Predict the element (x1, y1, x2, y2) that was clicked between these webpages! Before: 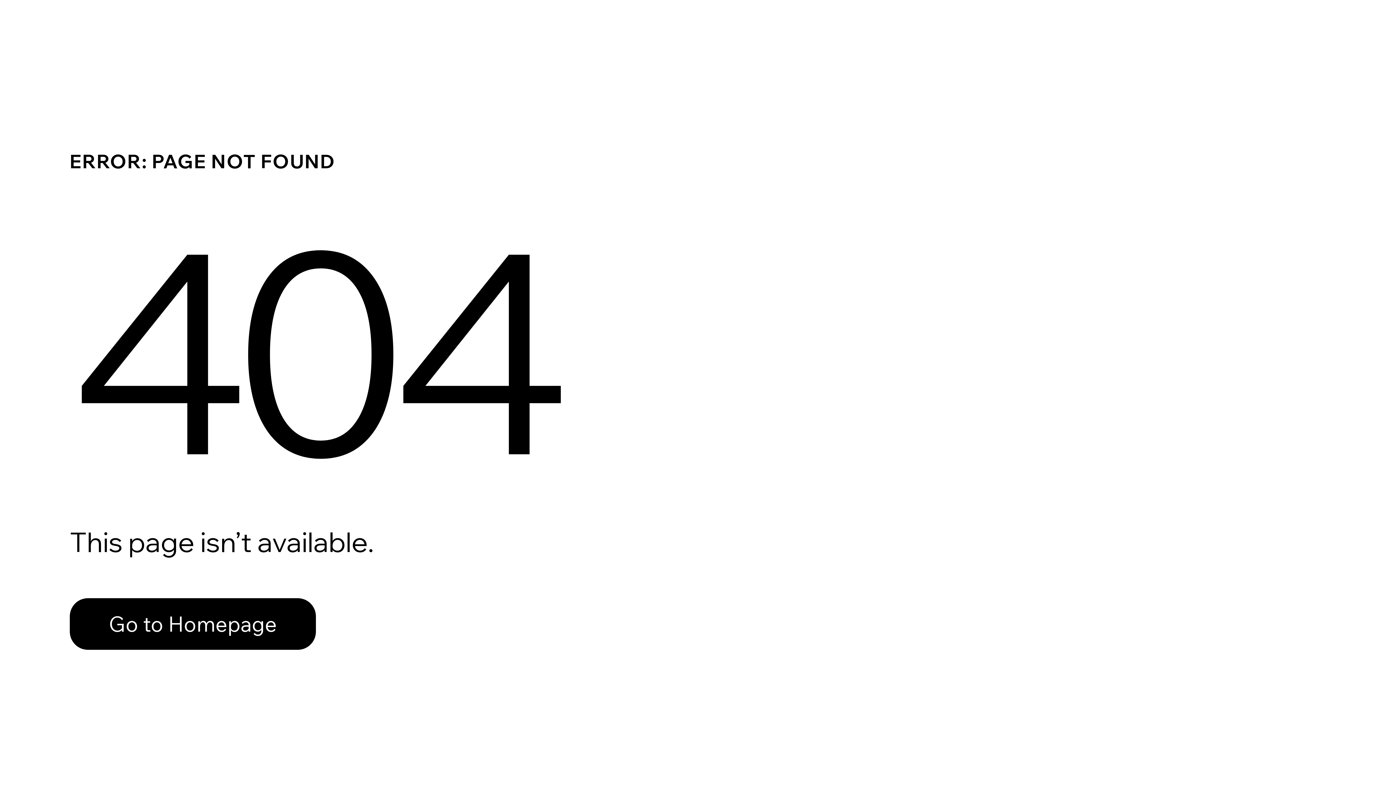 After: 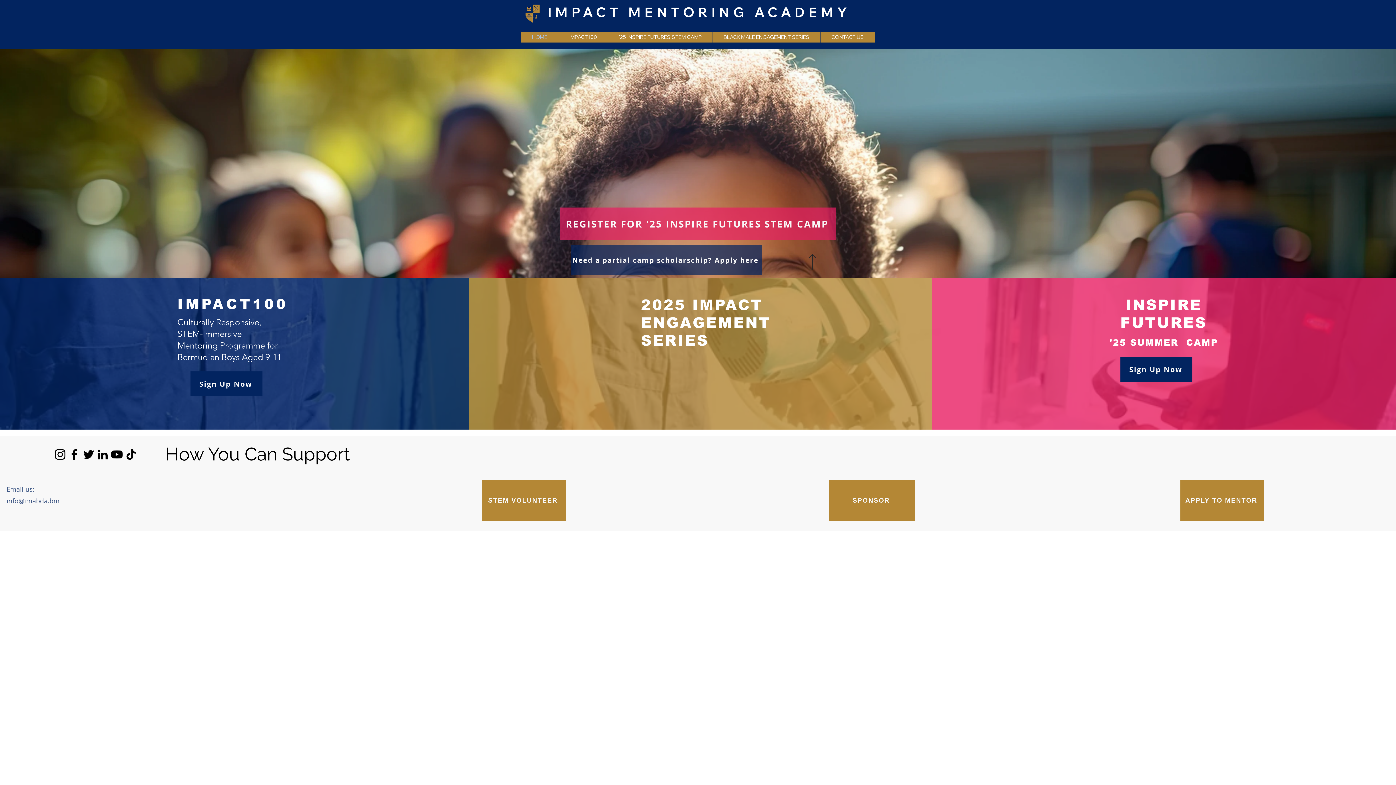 Action: label: Go to Homepage bbox: (69, 598, 316, 650)